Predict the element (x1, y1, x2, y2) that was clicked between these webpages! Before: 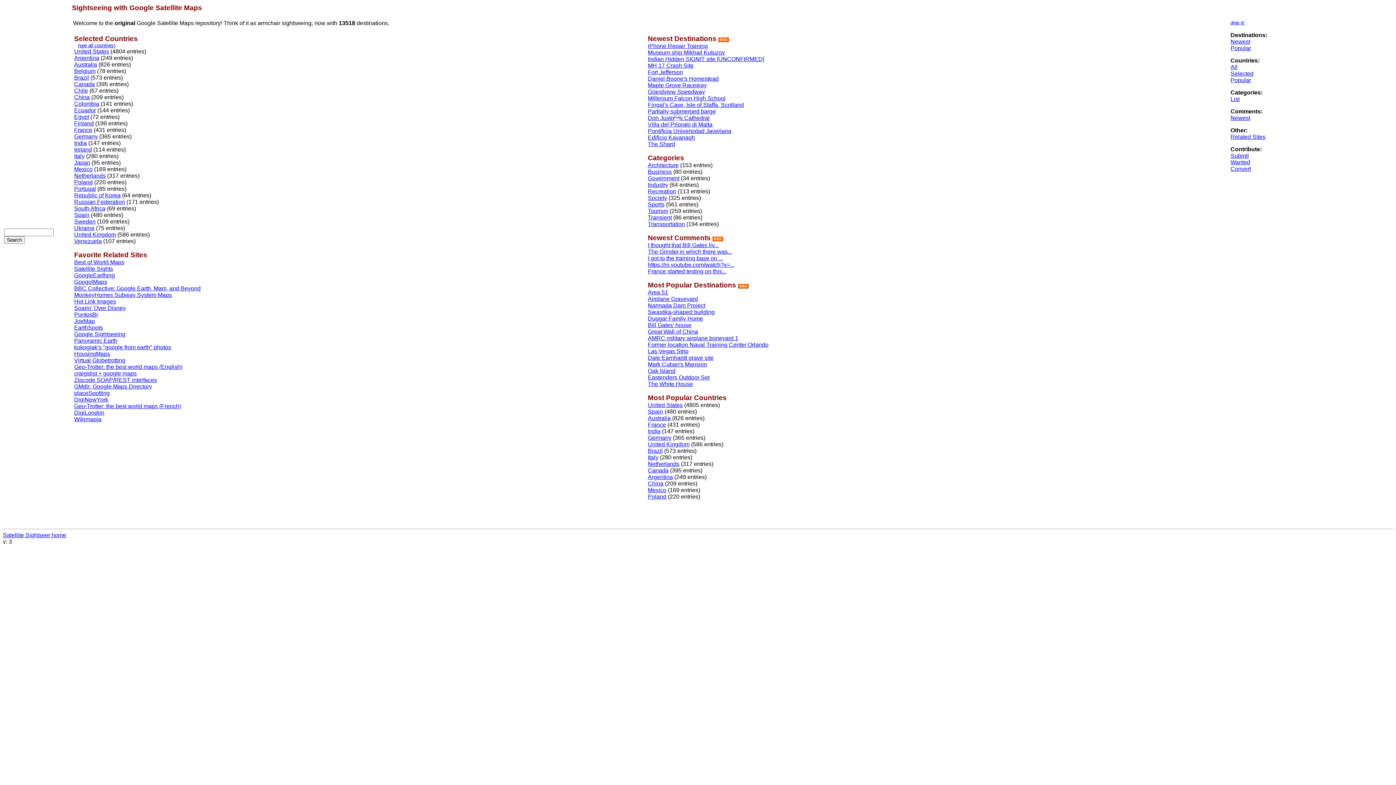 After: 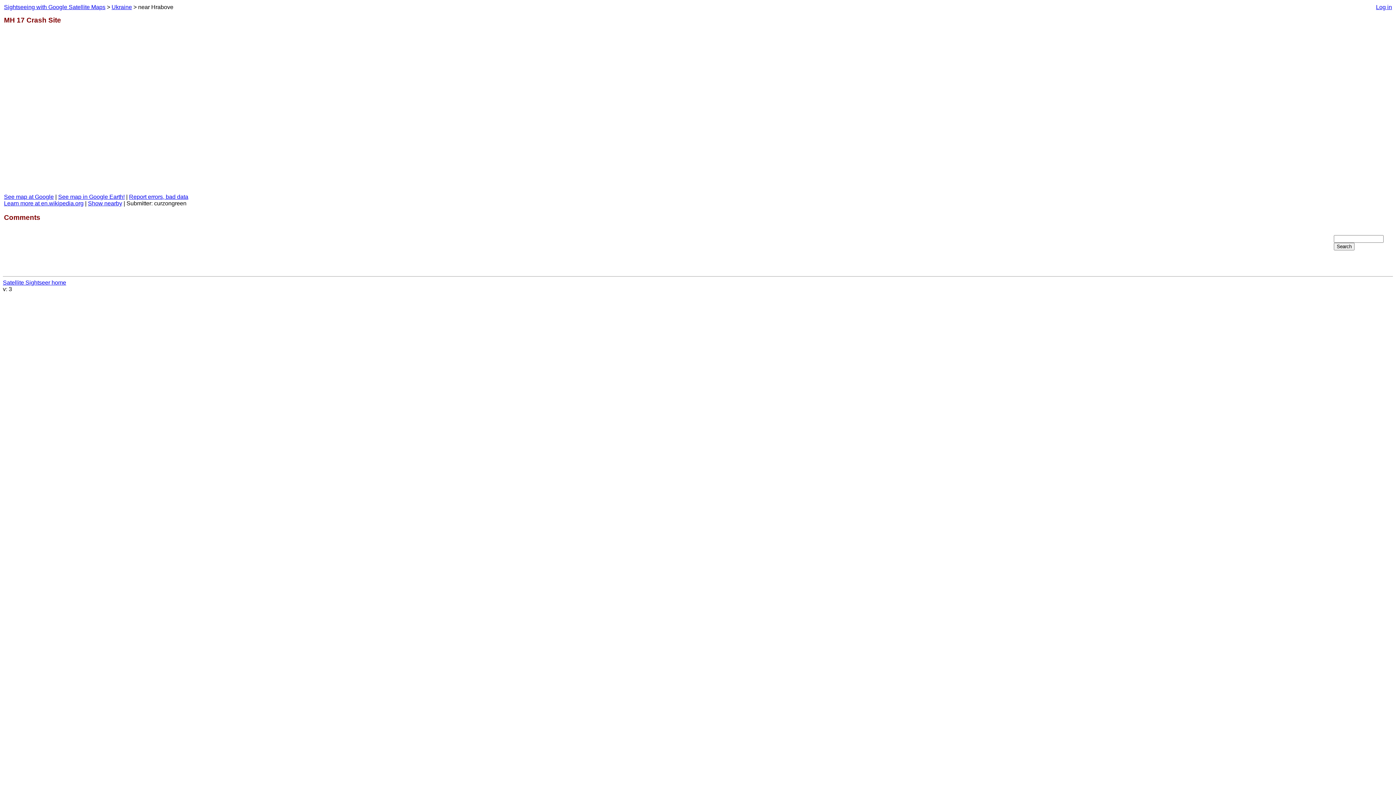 Action: bbox: (648, 62, 693, 68) label: MH 17 Crash Site